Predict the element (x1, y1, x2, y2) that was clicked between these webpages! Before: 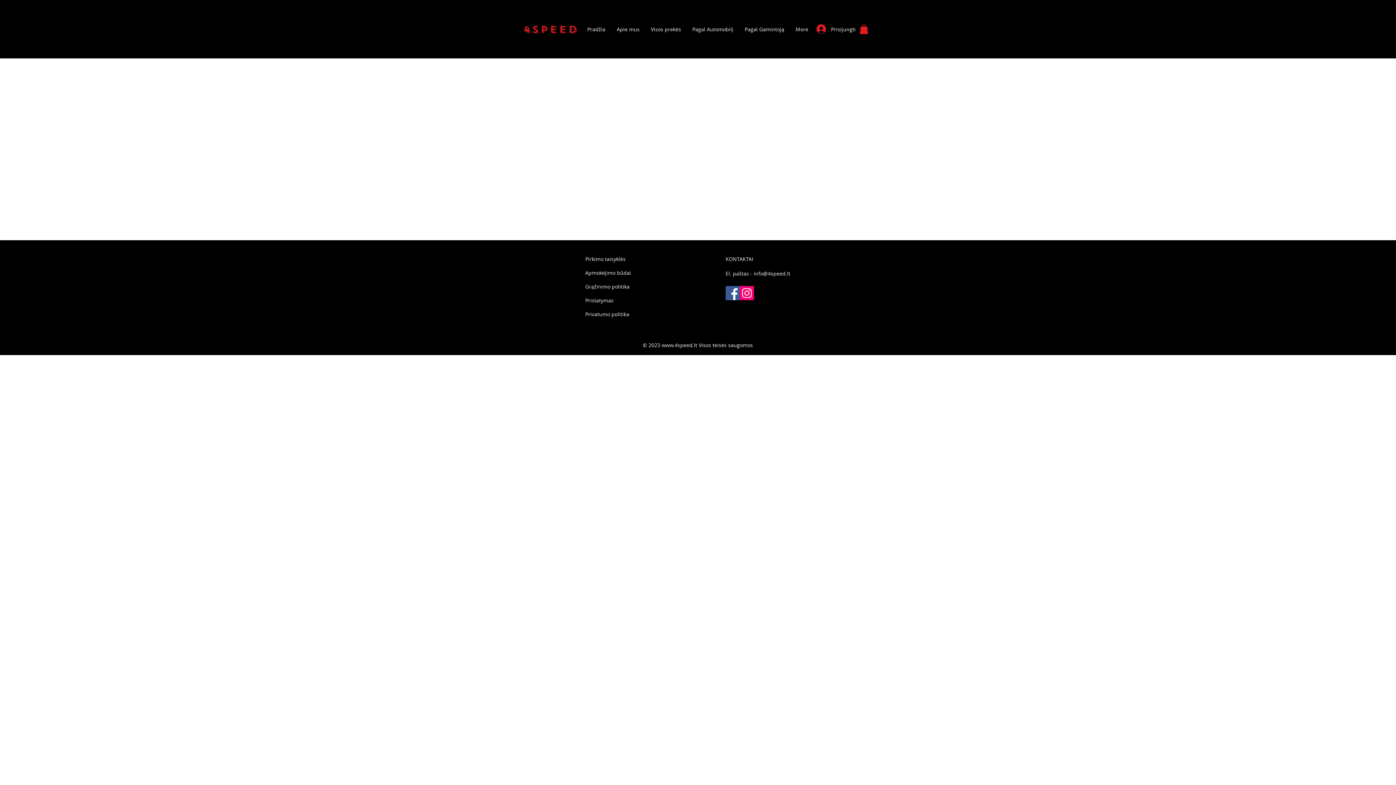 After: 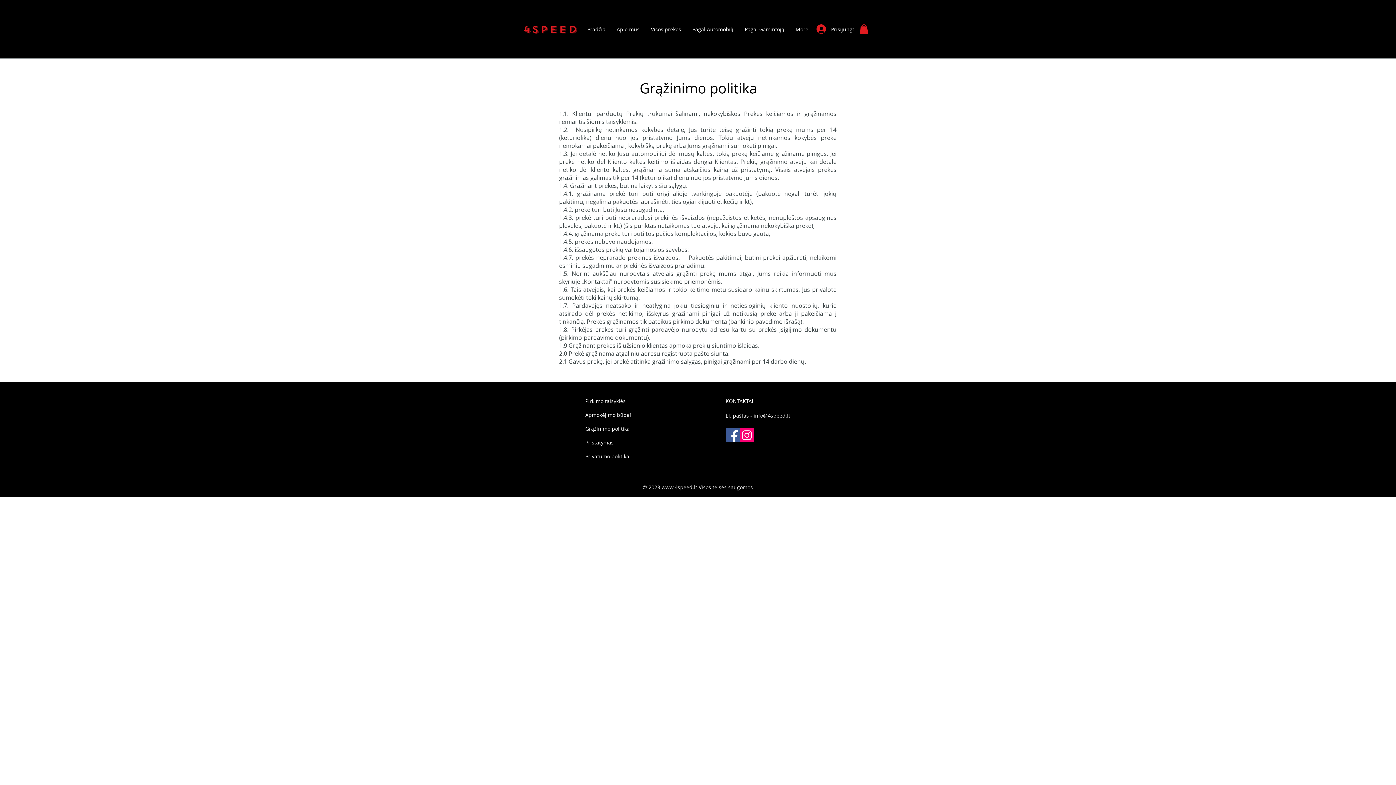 Action: bbox: (585, 283, 629, 290) label: Grąžinimo politika